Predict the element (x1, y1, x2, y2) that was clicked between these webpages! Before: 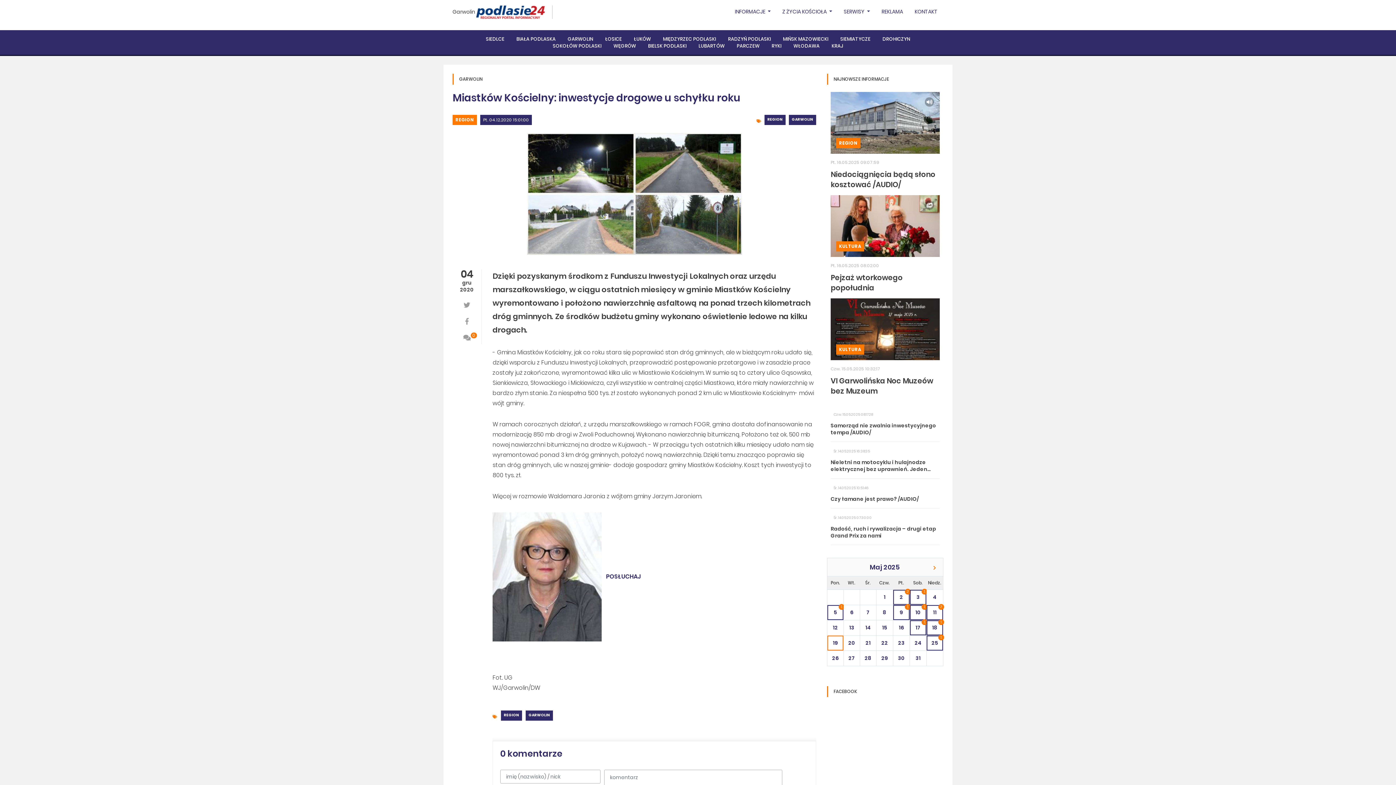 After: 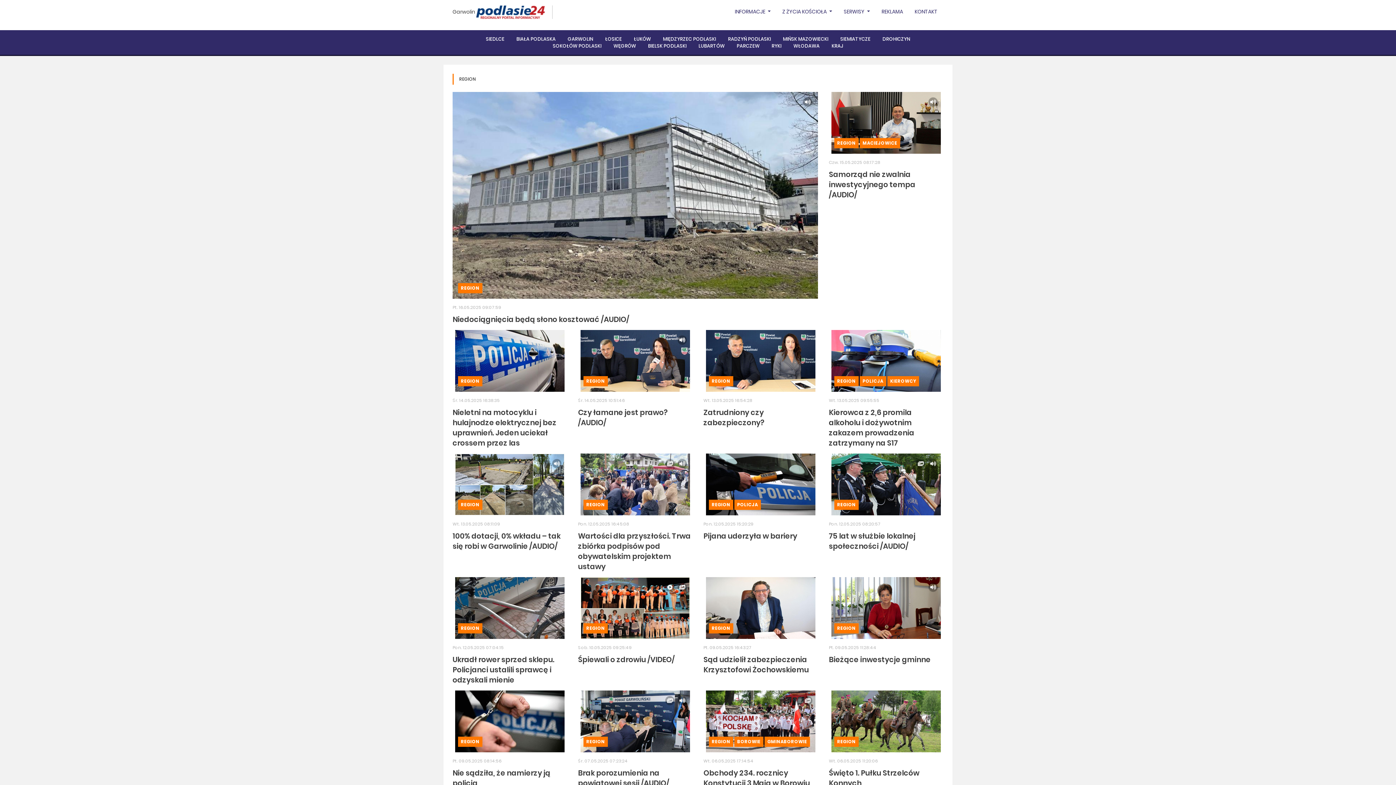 Action: bbox: (455, 116, 474, 122) label: REGION